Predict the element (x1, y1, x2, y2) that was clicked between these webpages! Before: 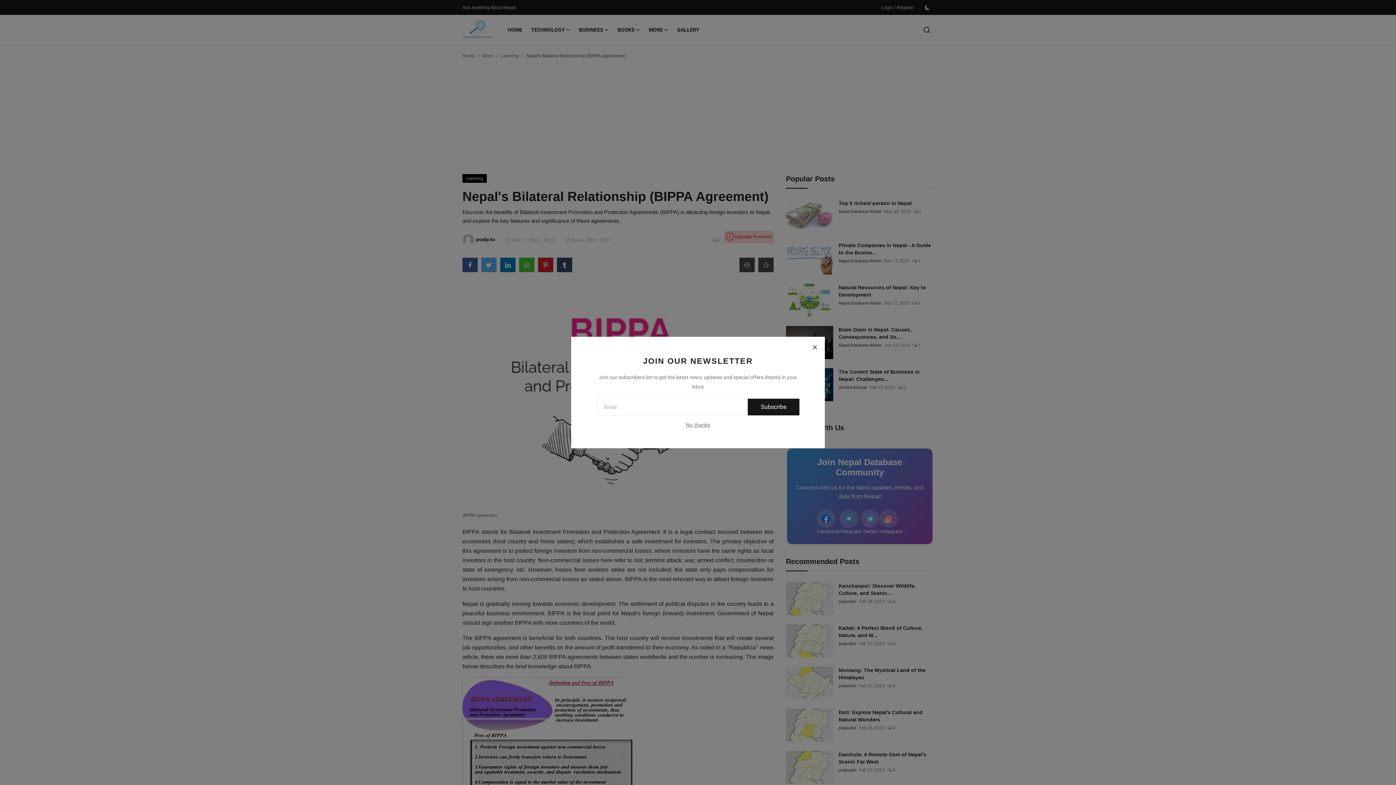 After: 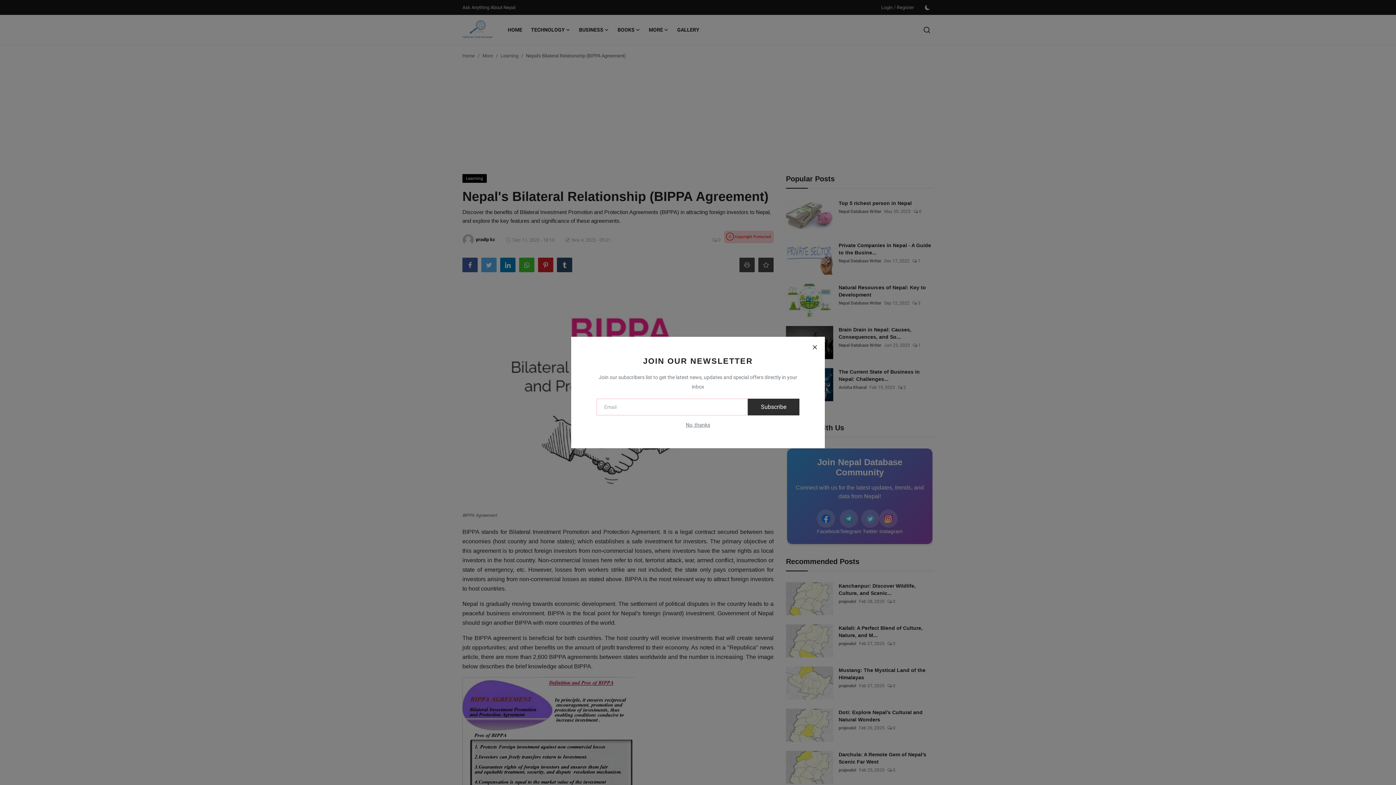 Action: bbox: (748, 398, 799, 415) label: Subscribe